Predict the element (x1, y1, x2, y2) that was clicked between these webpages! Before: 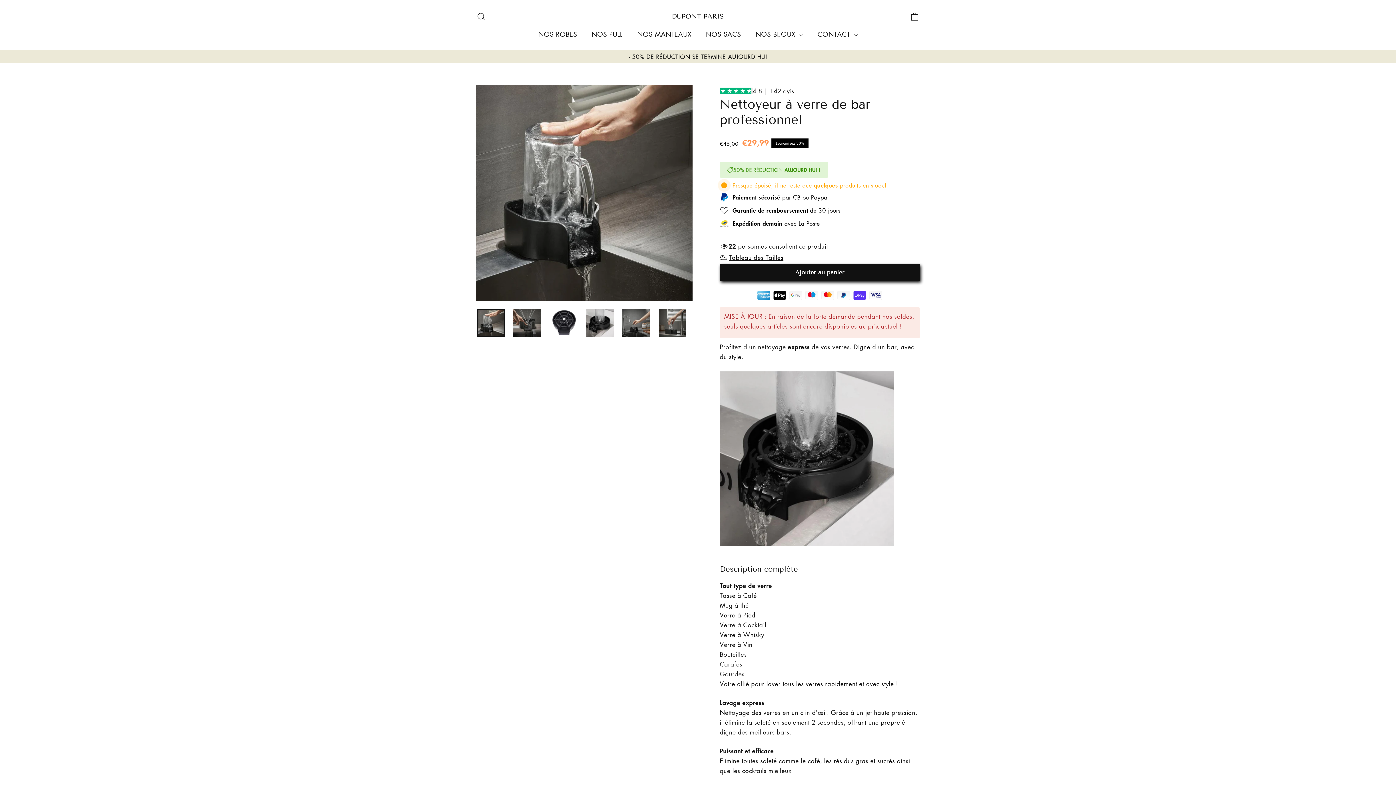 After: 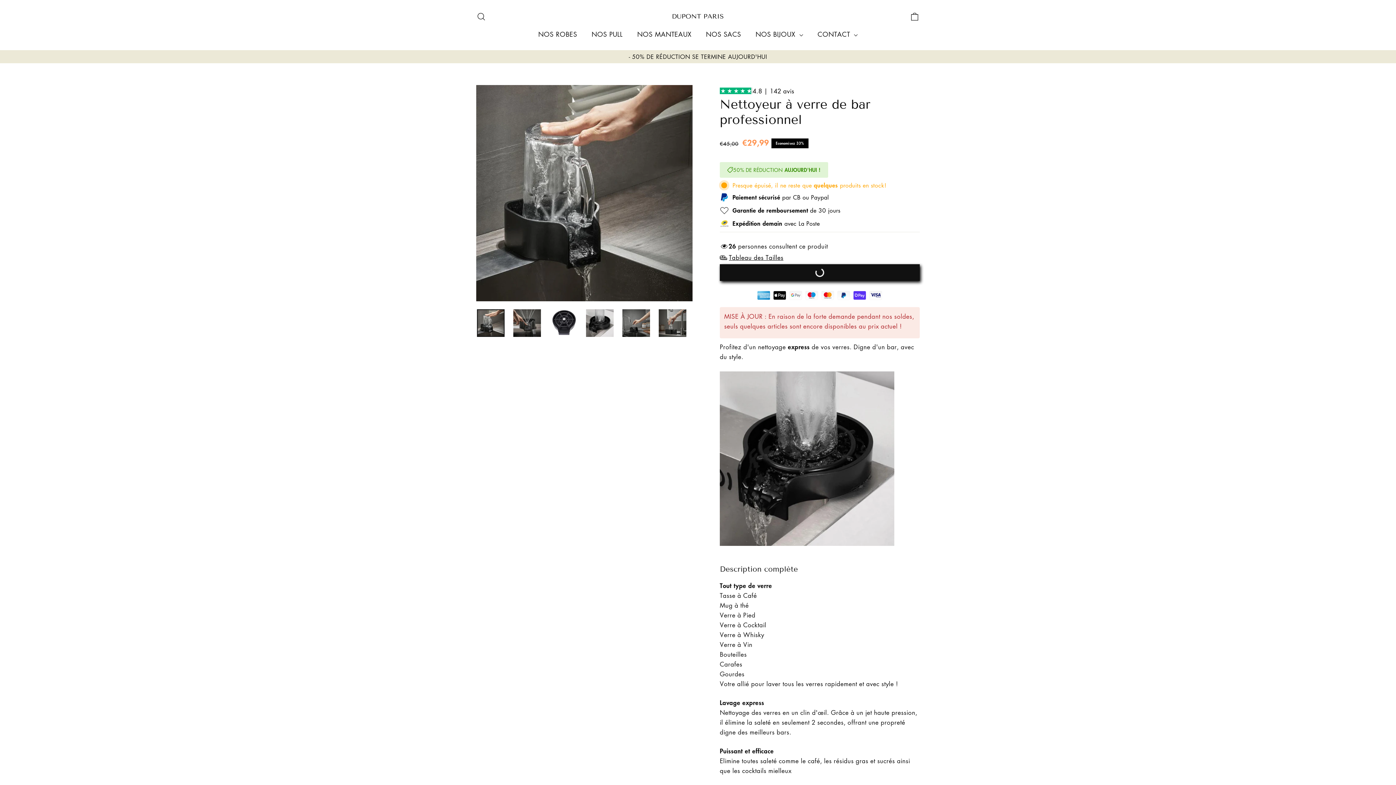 Action: label: Ajouter au panier bbox: (720, 264, 920, 281)